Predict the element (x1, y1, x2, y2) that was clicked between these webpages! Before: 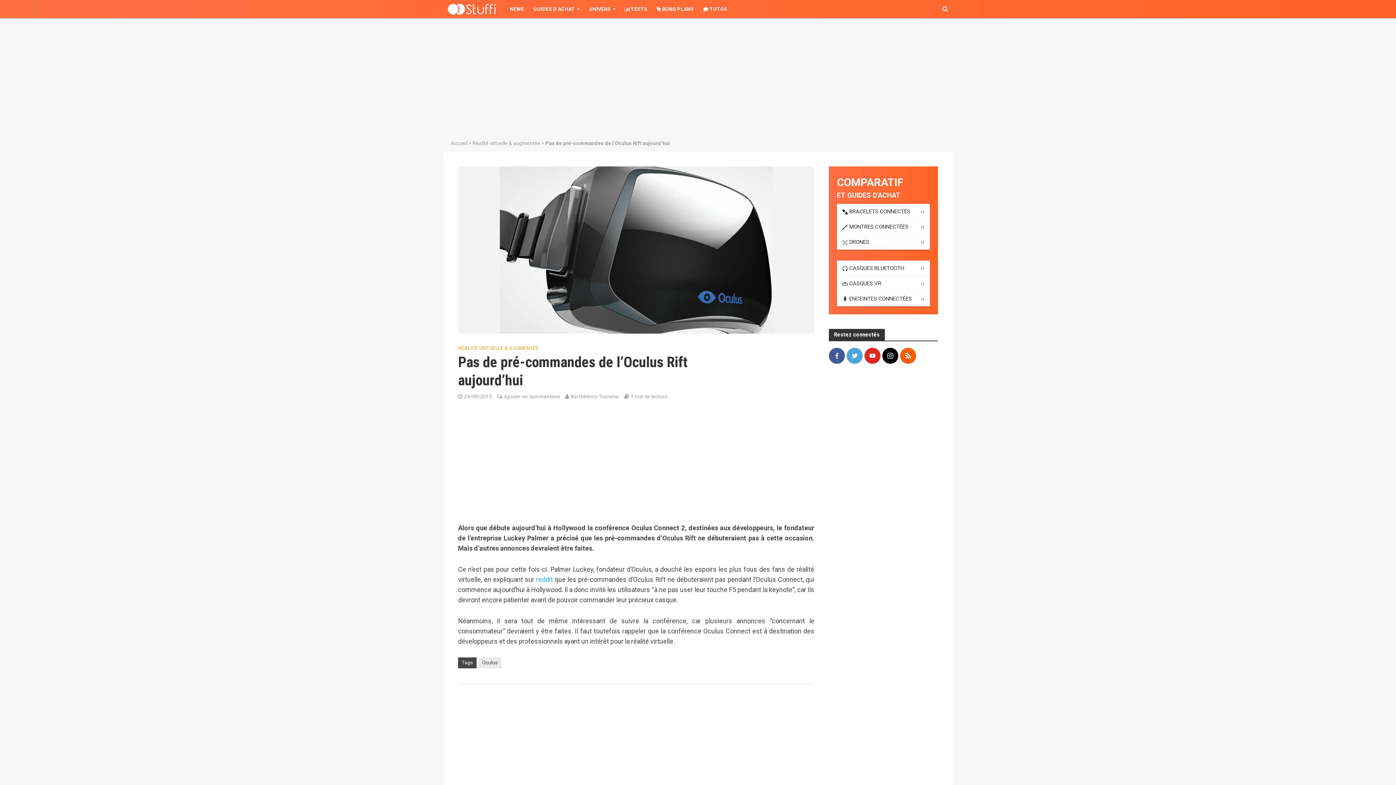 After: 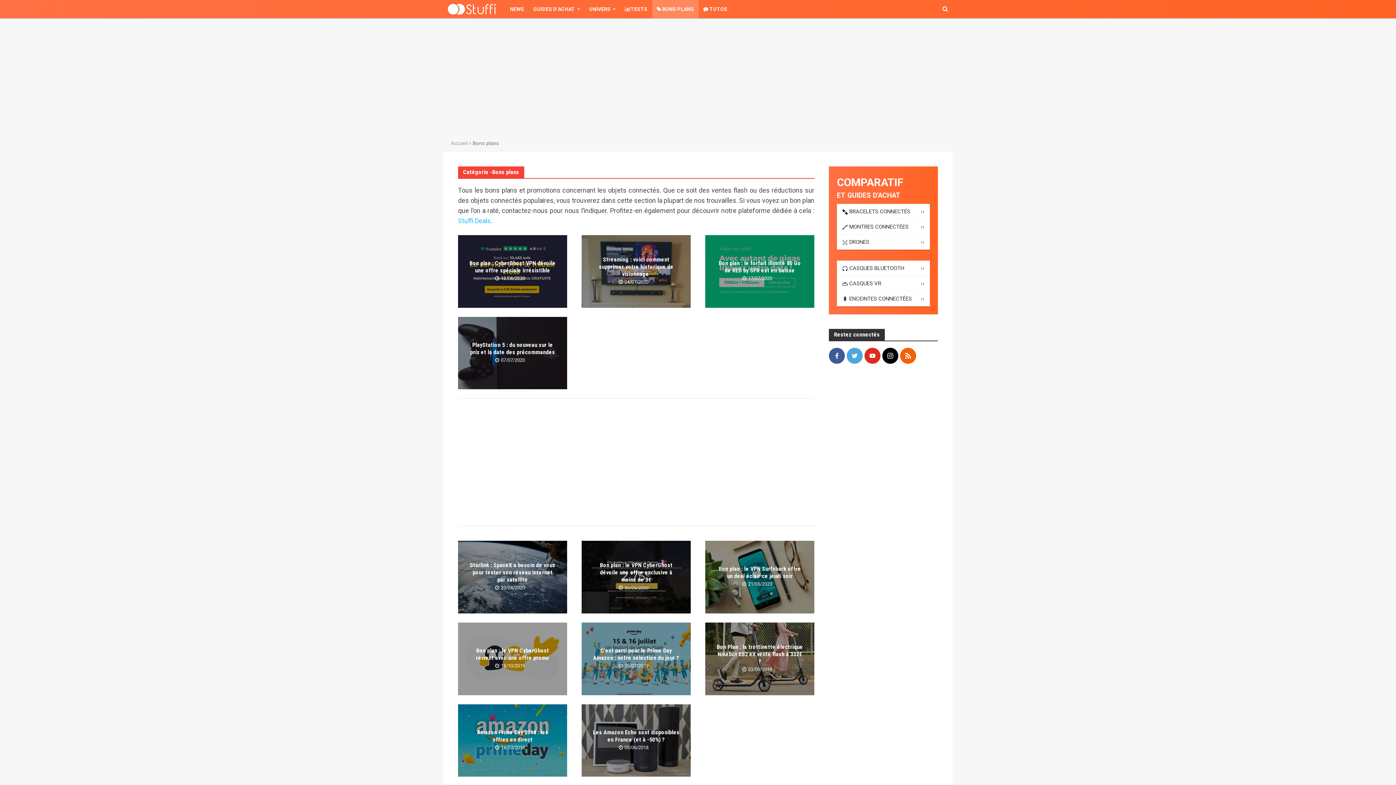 Action: bbox: (652, 0, 698, 18) label:  BONS PLANS